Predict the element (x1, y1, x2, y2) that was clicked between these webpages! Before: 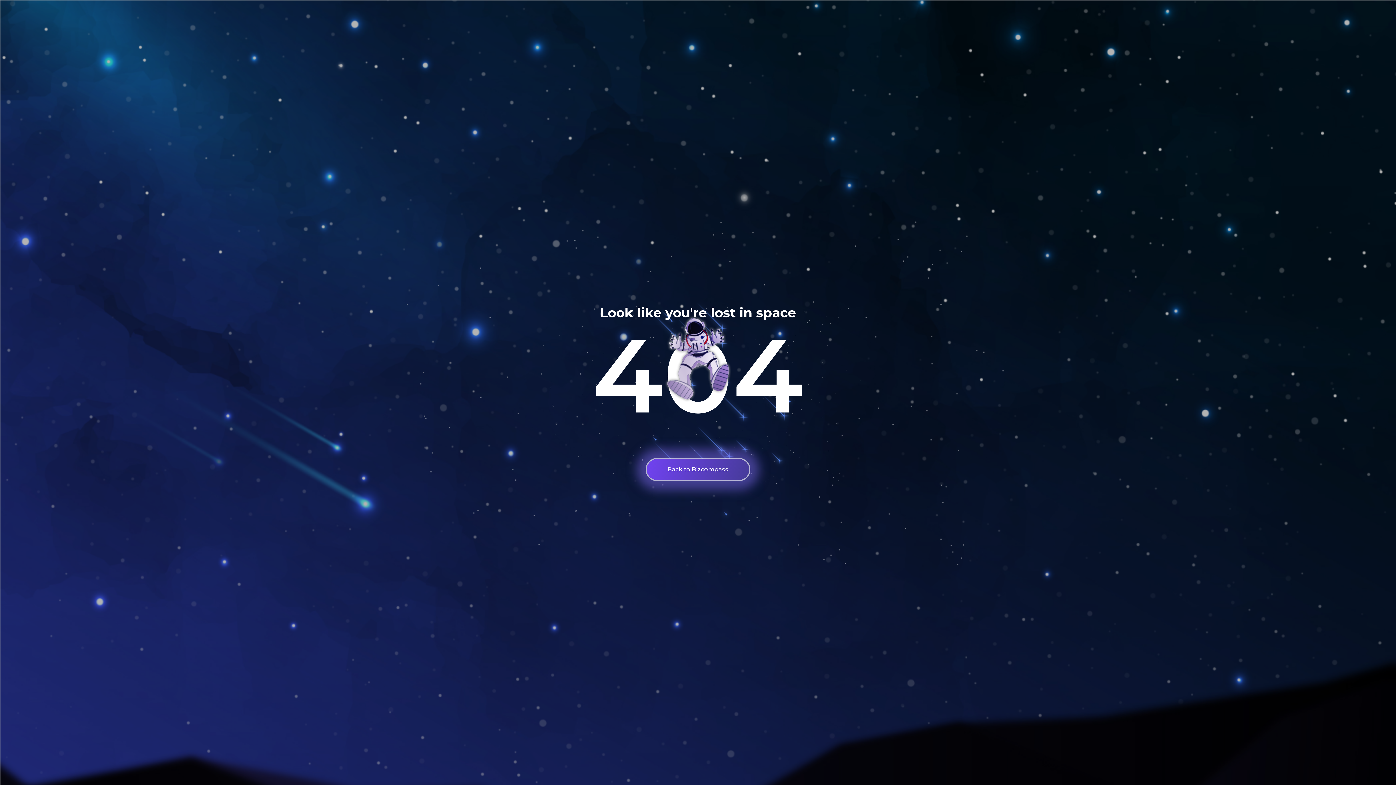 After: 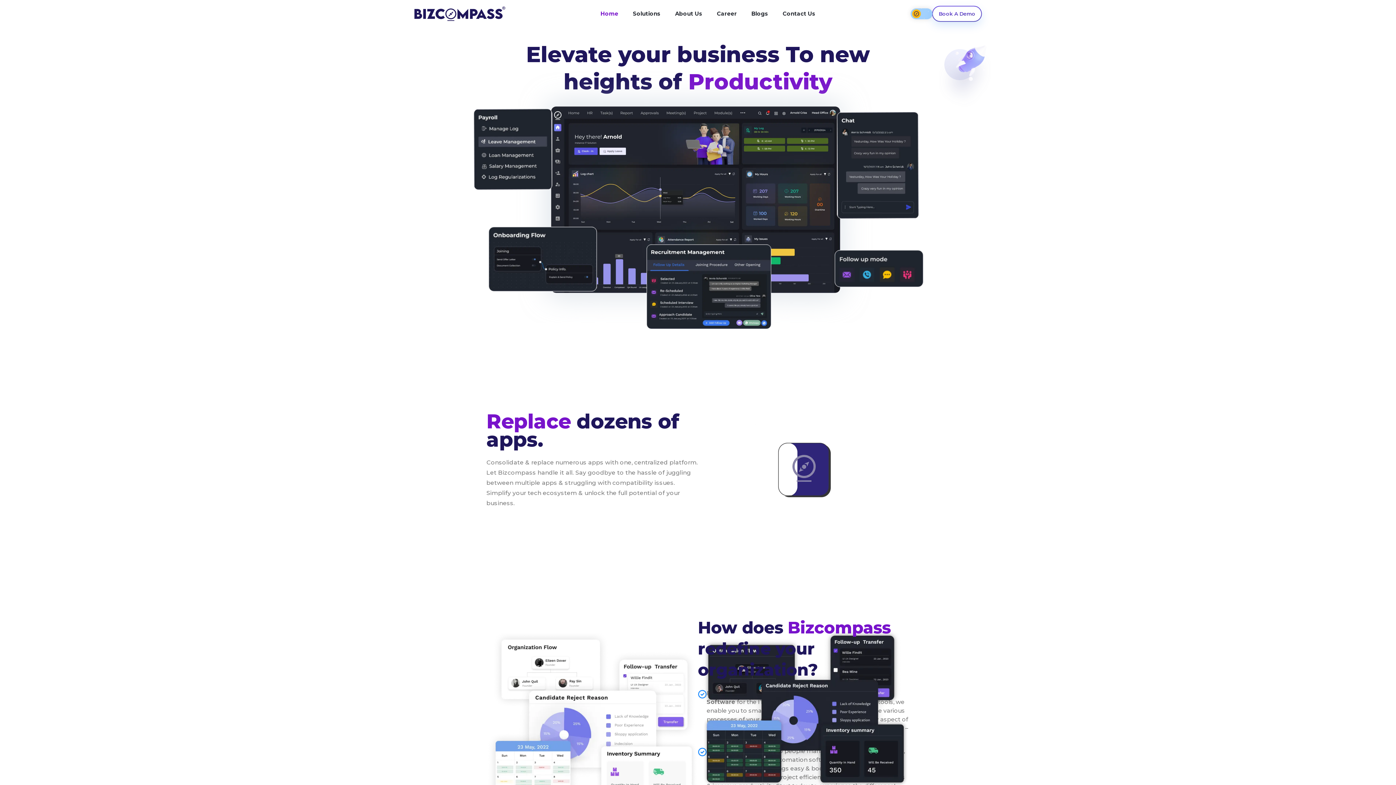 Action: bbox: (646, 459, 749, 480) label: Back to Bizcompass